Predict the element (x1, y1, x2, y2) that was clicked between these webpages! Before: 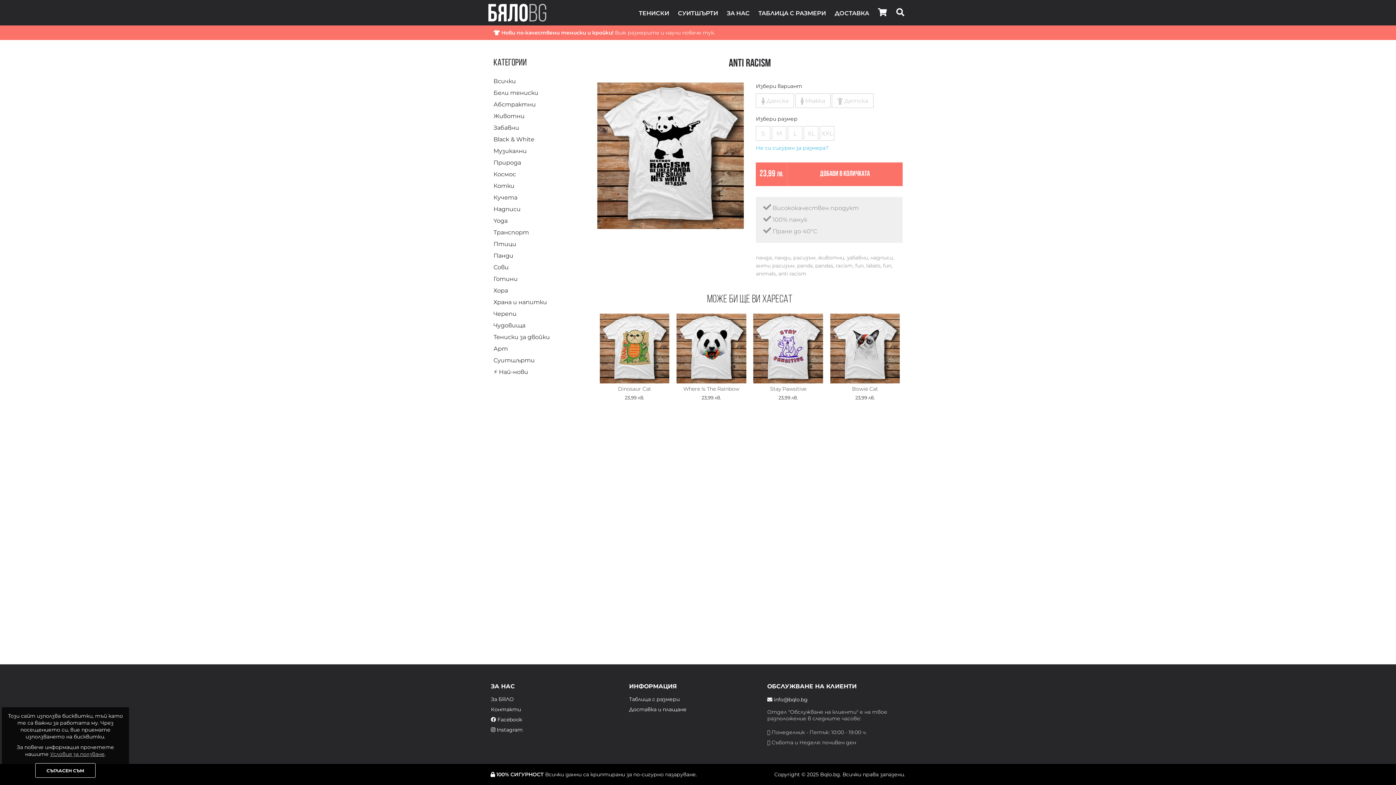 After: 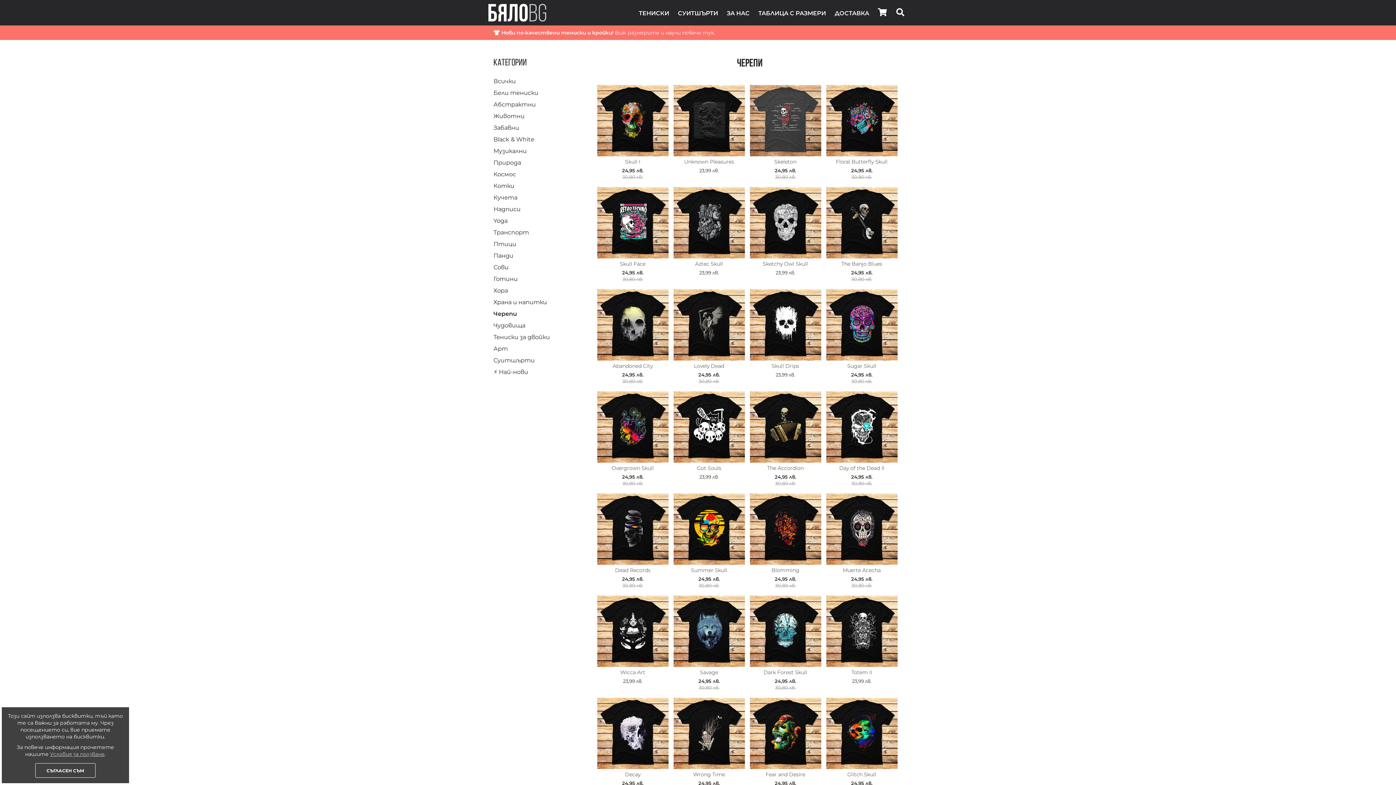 Action: label: Черепи bbox: (493, 310, 516, 317)